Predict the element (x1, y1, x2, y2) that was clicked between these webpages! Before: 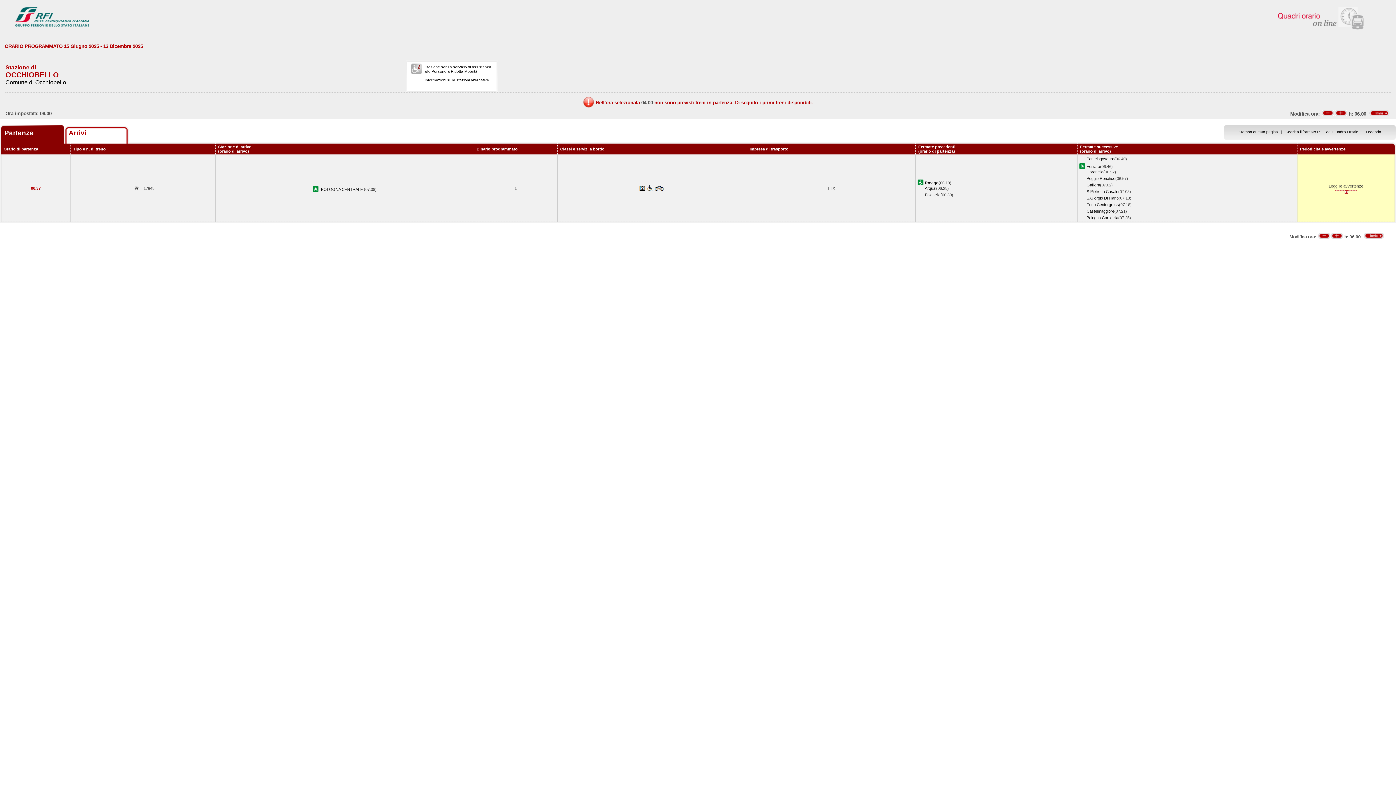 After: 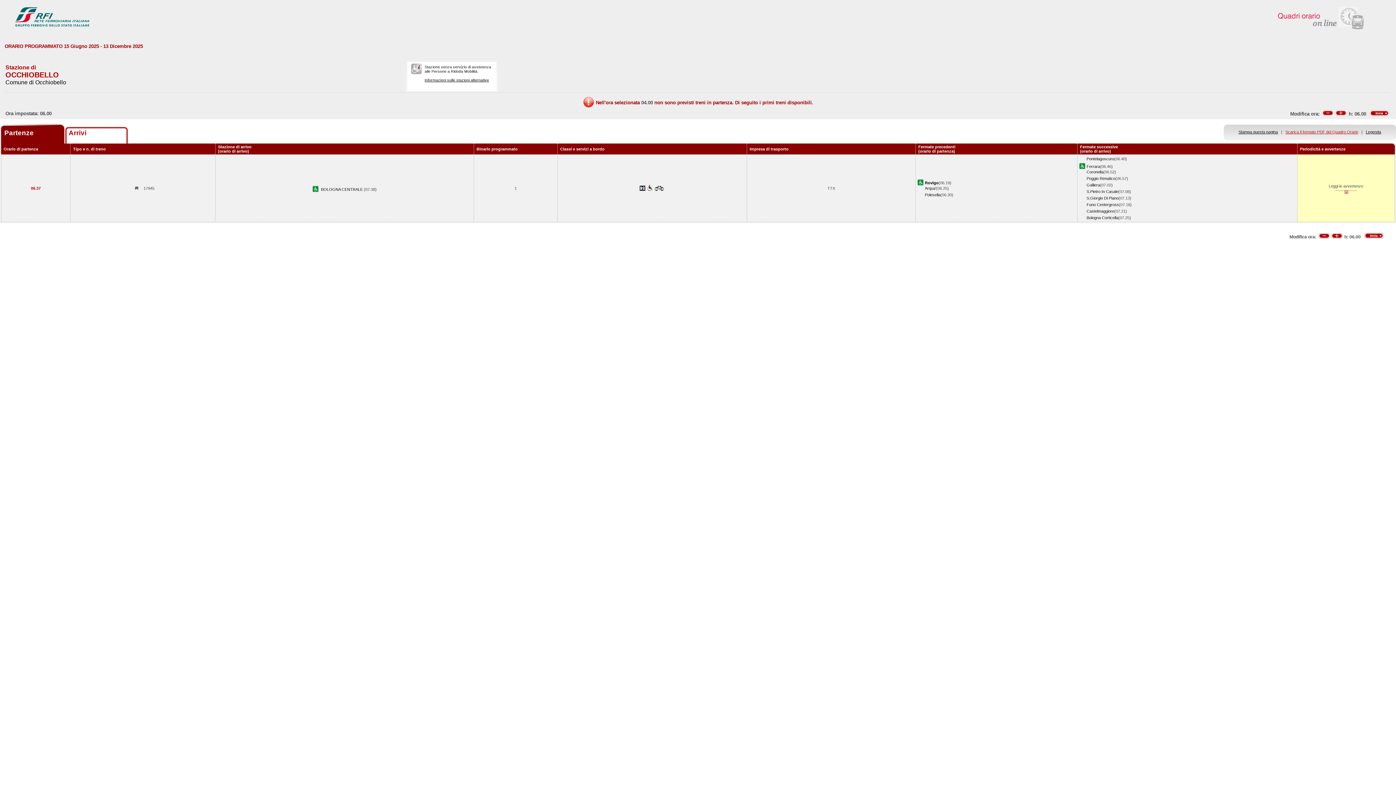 Action: label: Scarica il formato PDF del Quadro Orario bbox: (1285, 129, 1358, 134)